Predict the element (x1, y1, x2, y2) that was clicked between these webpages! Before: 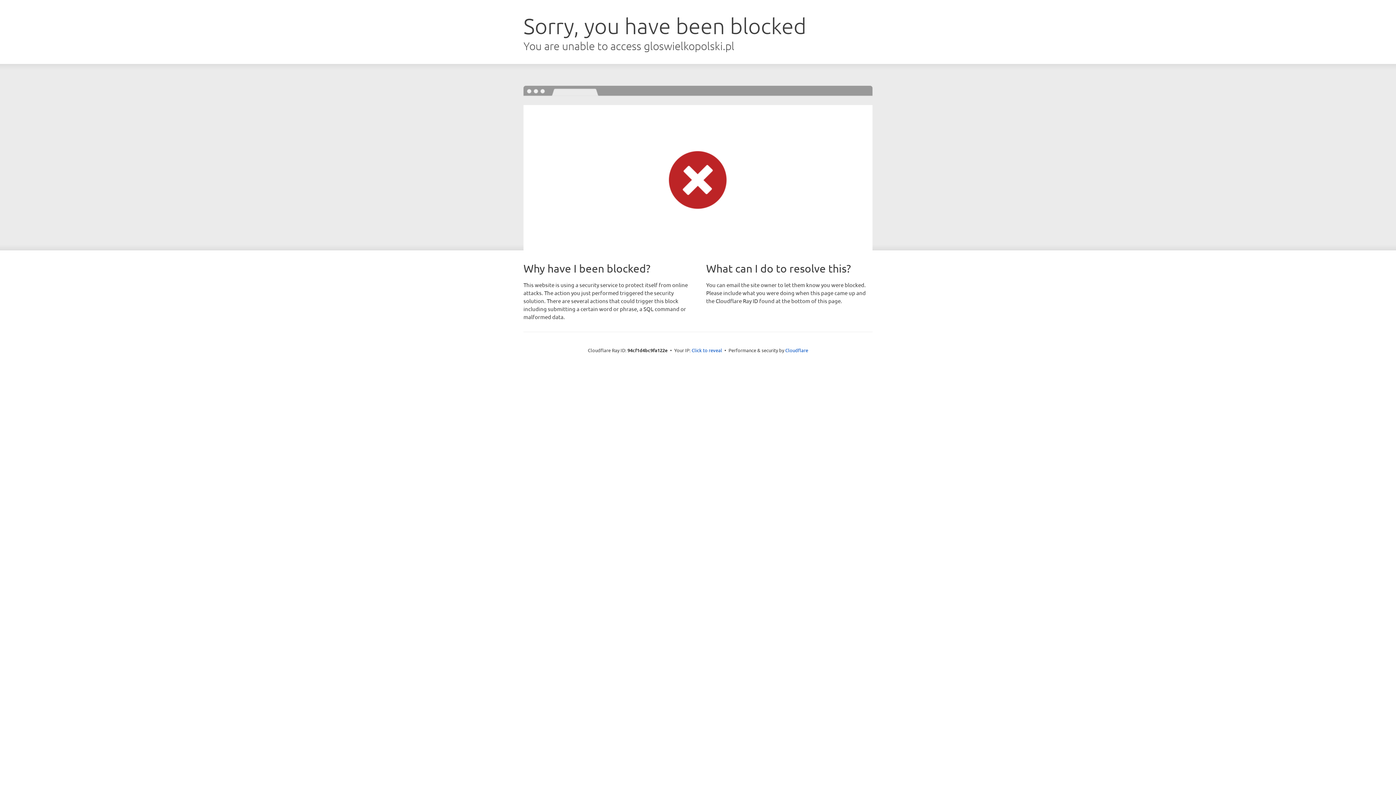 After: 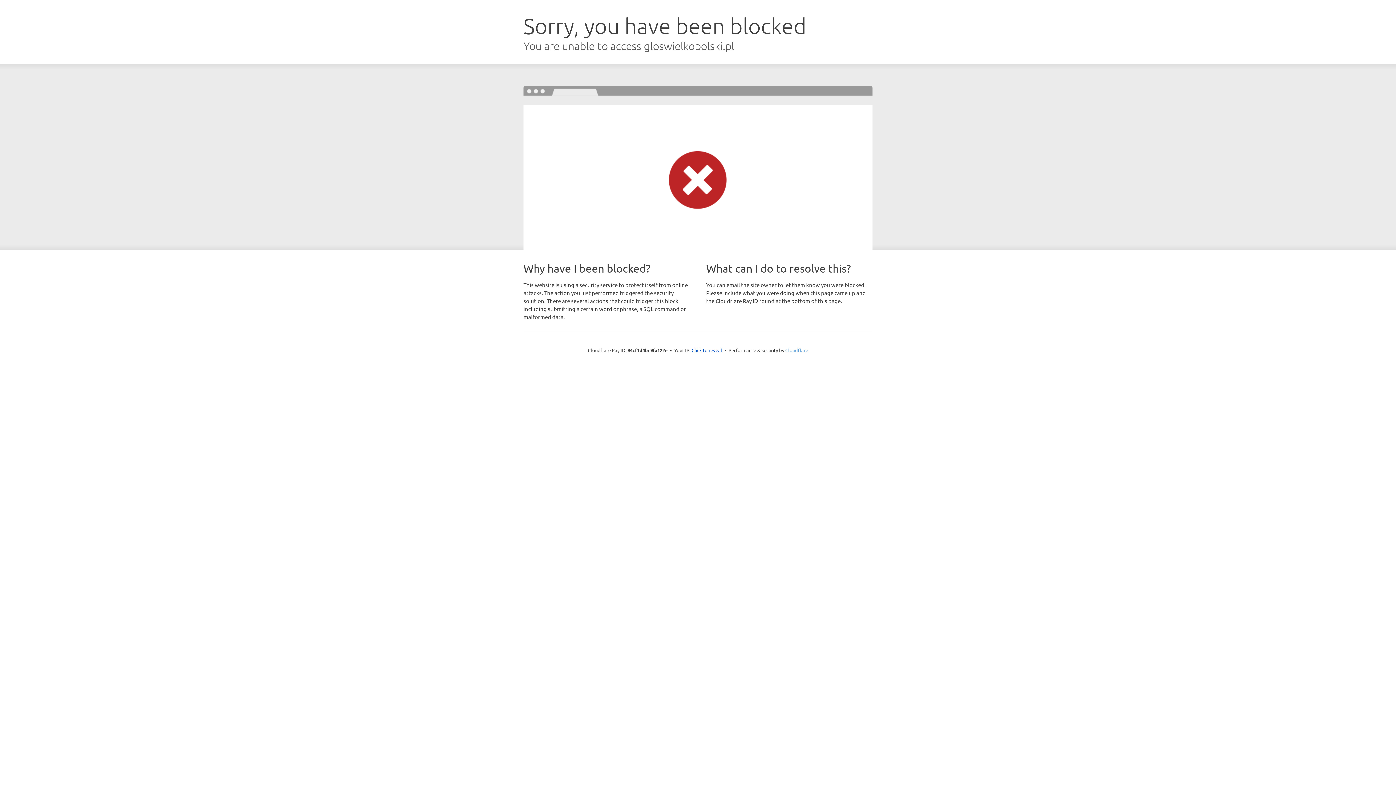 Action: label: Cloudflare bbox: (785, 347, 808, 353)